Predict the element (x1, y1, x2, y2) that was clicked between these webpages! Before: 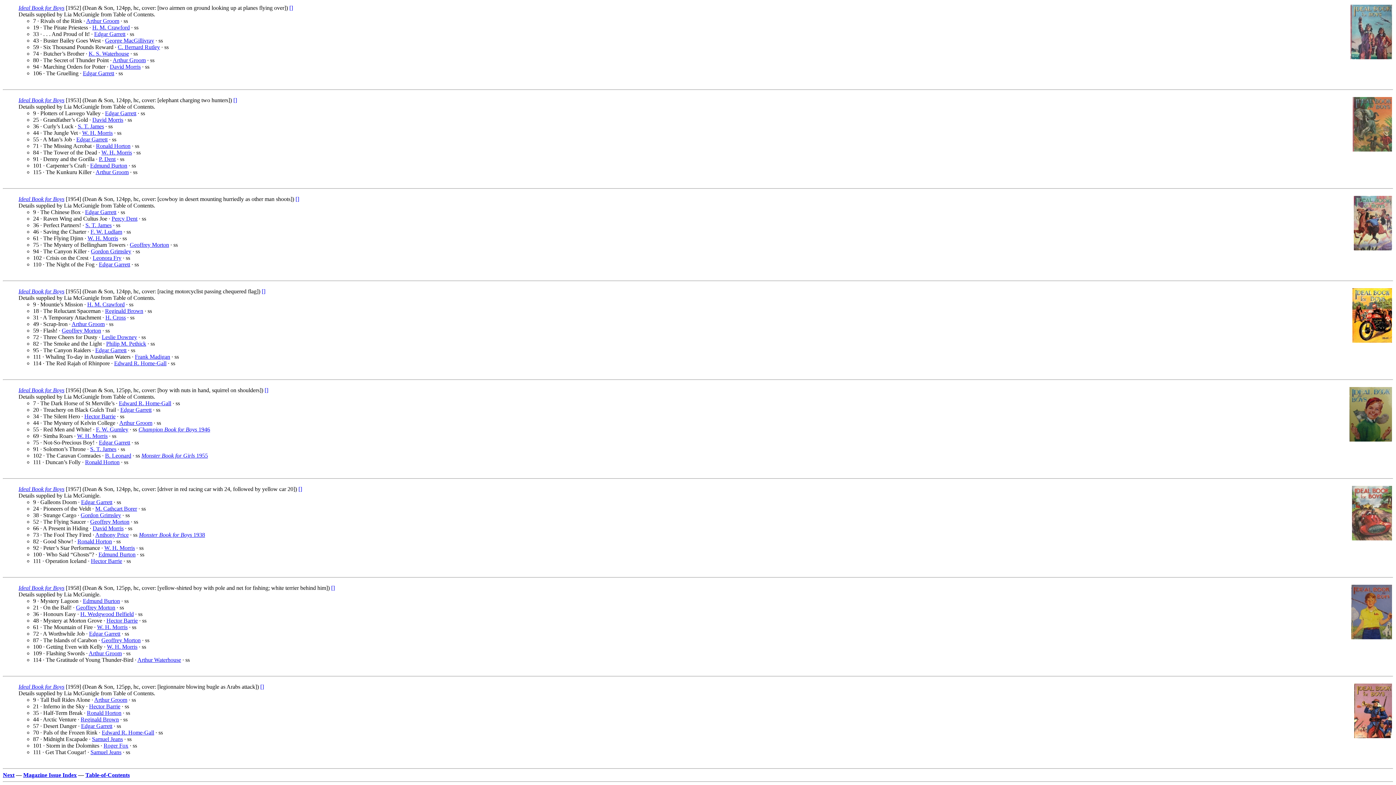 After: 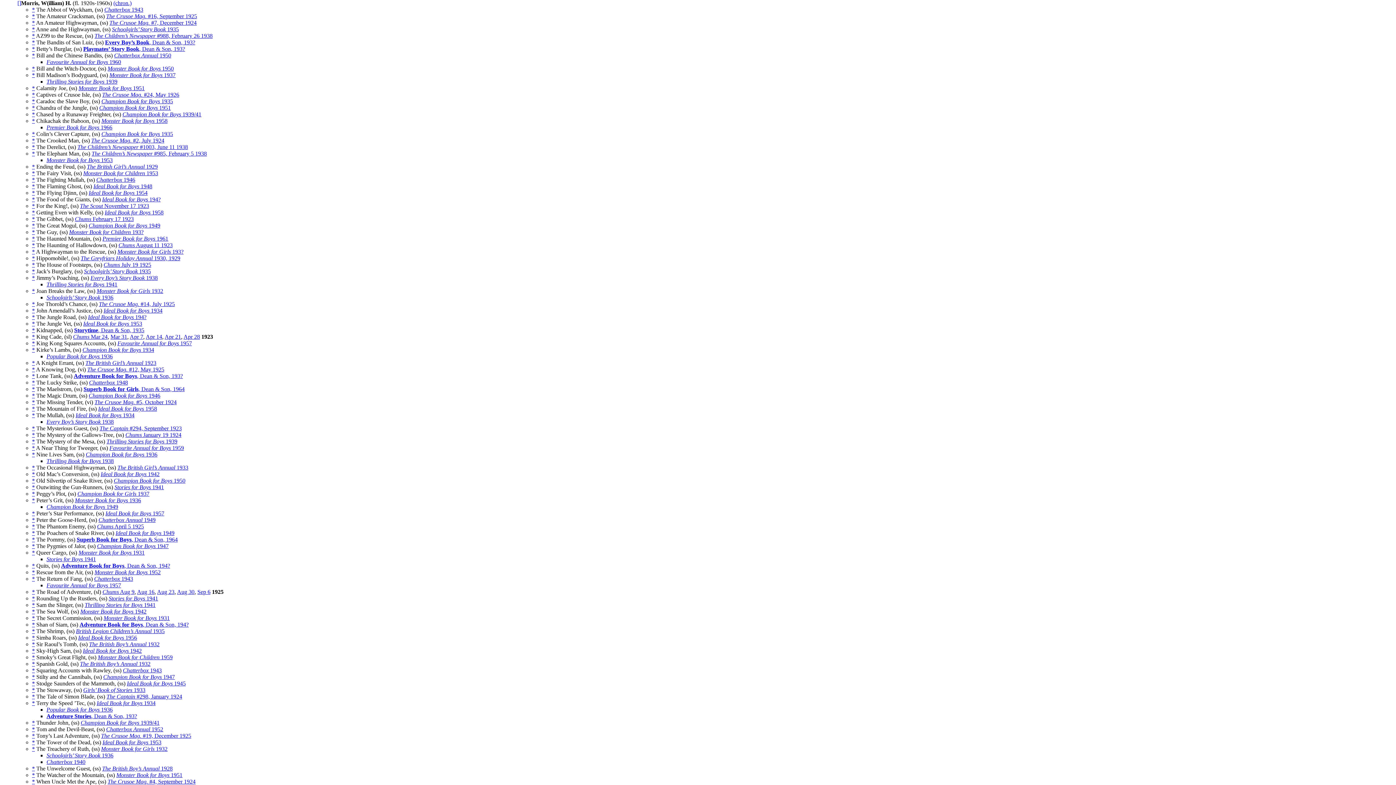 Action: label: W. H. Morris bbox: (77, 433, 107, 439)